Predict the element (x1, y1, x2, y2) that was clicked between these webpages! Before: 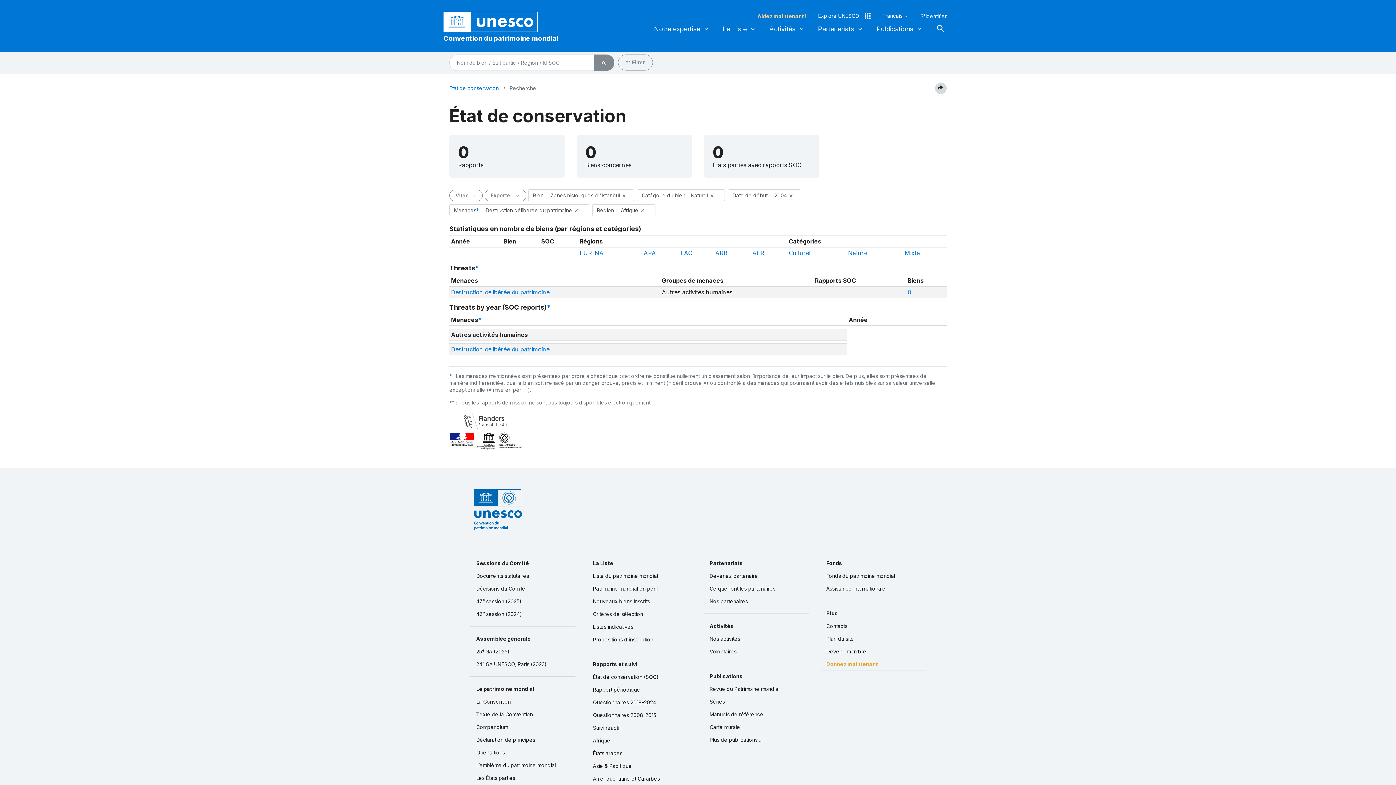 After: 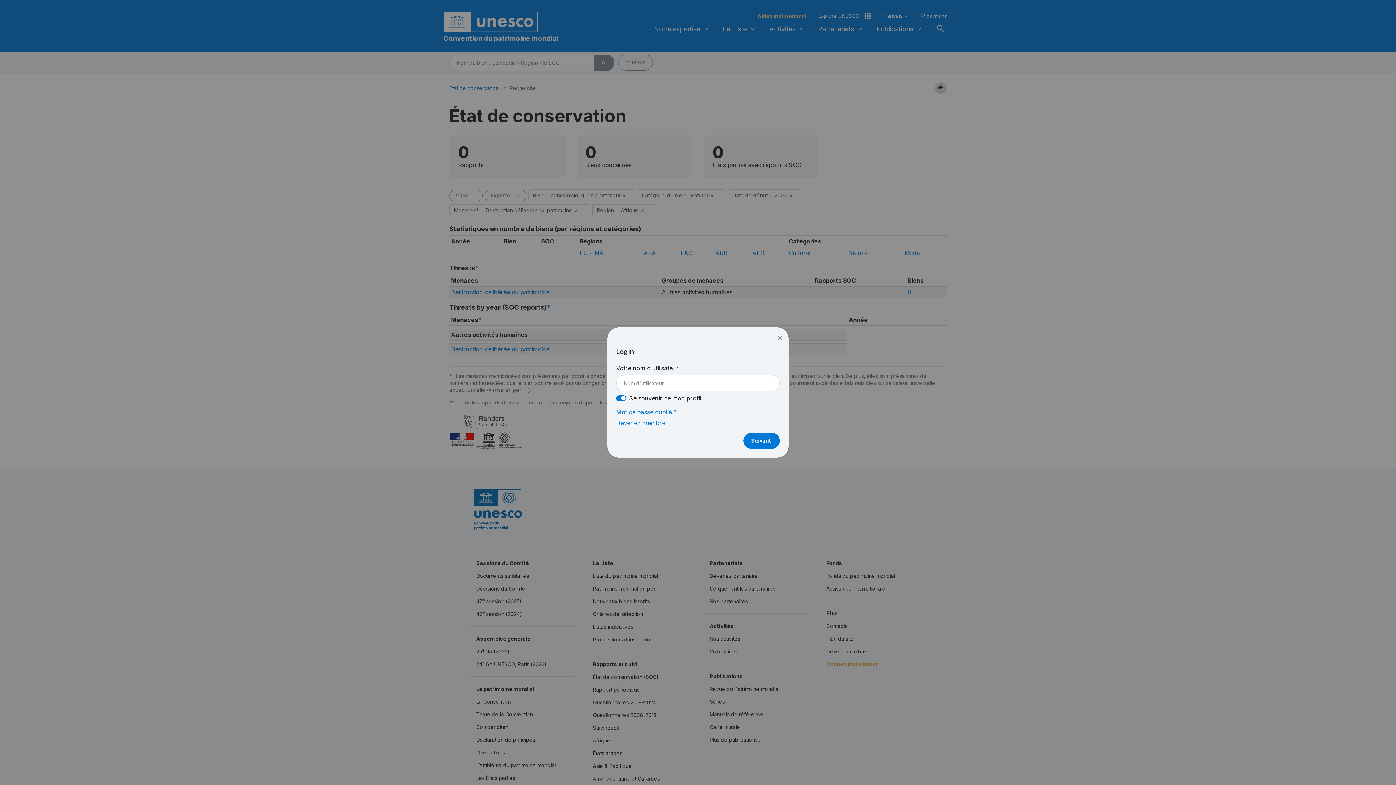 Action: label: S'identifier bbox: (920, 12, 946, 19)